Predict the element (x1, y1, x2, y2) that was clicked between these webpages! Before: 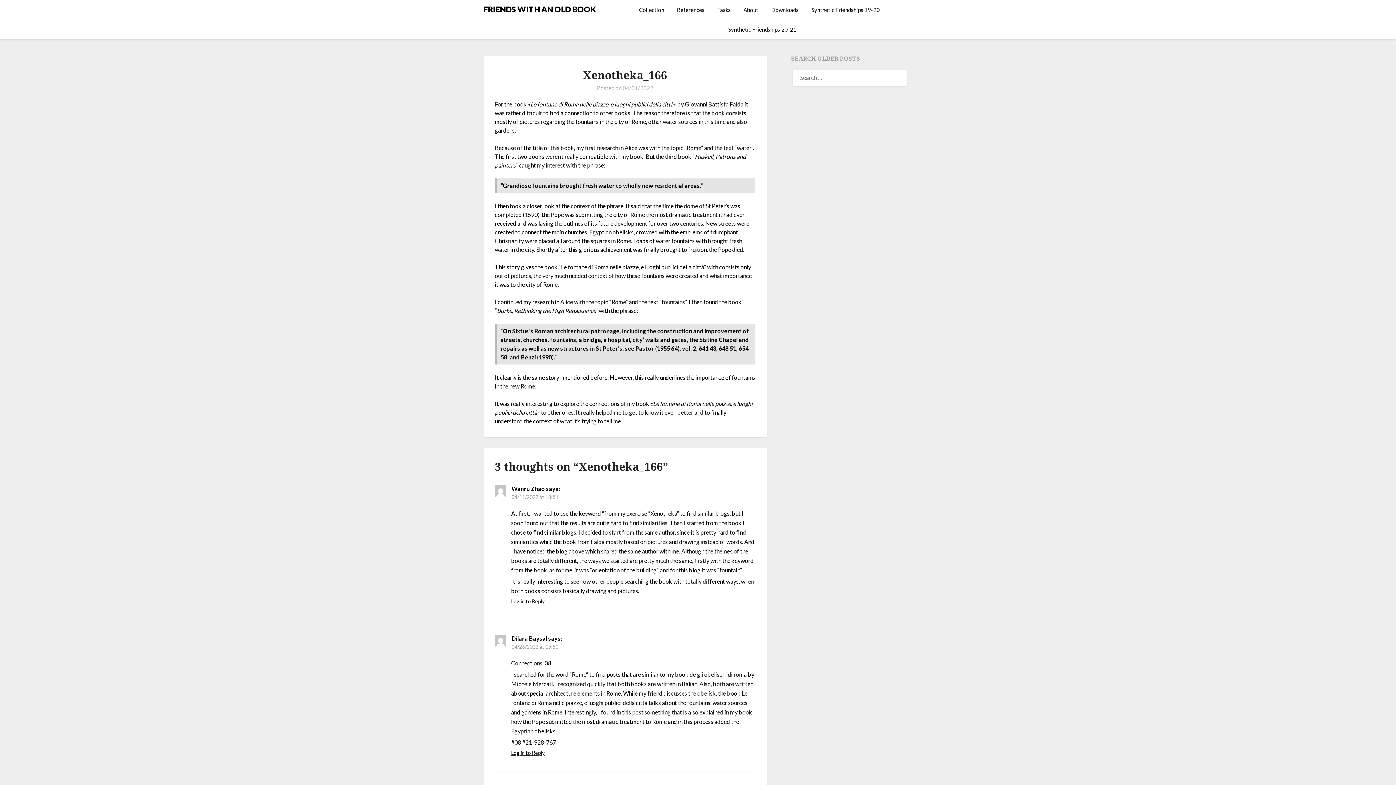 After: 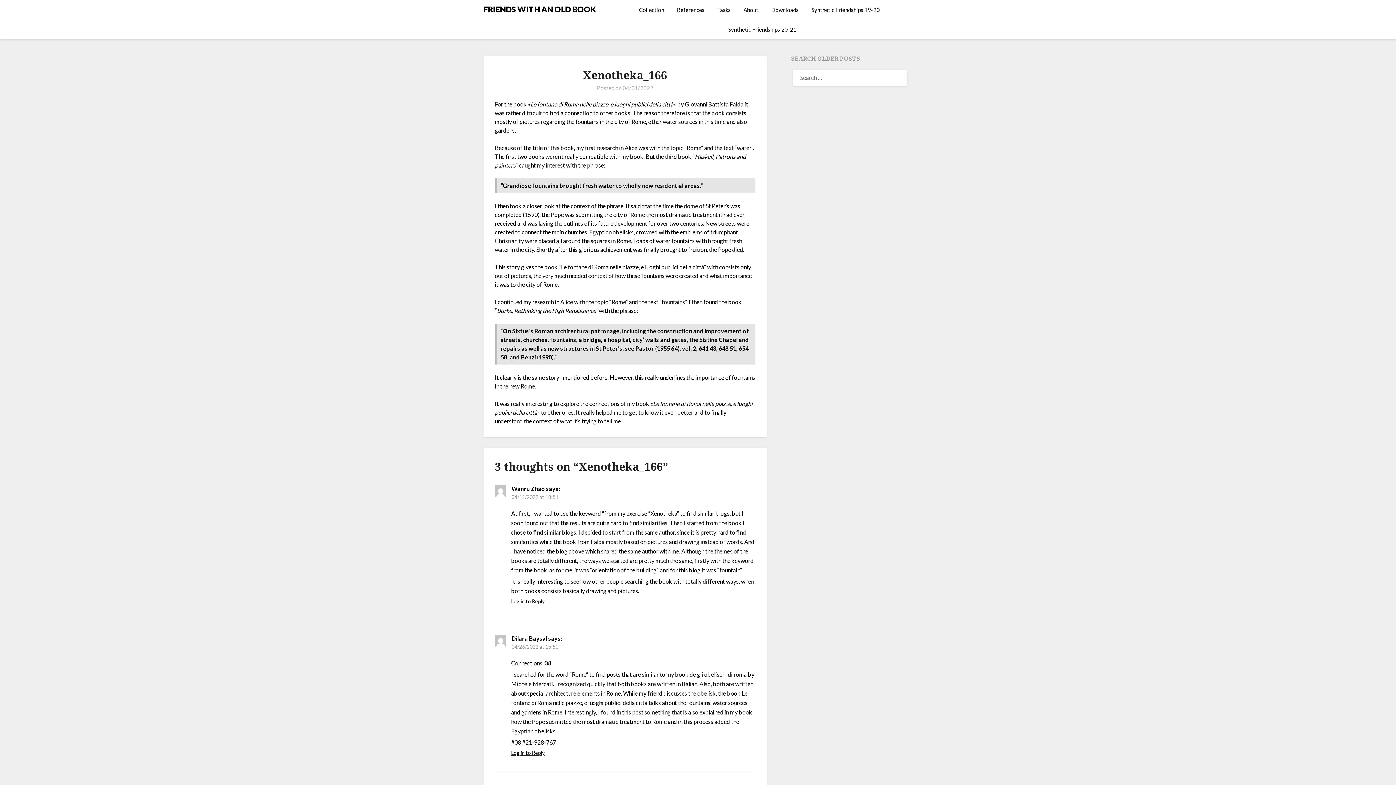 Action: label: 04/01/2022 bbox: (622, 84, 653, 91)